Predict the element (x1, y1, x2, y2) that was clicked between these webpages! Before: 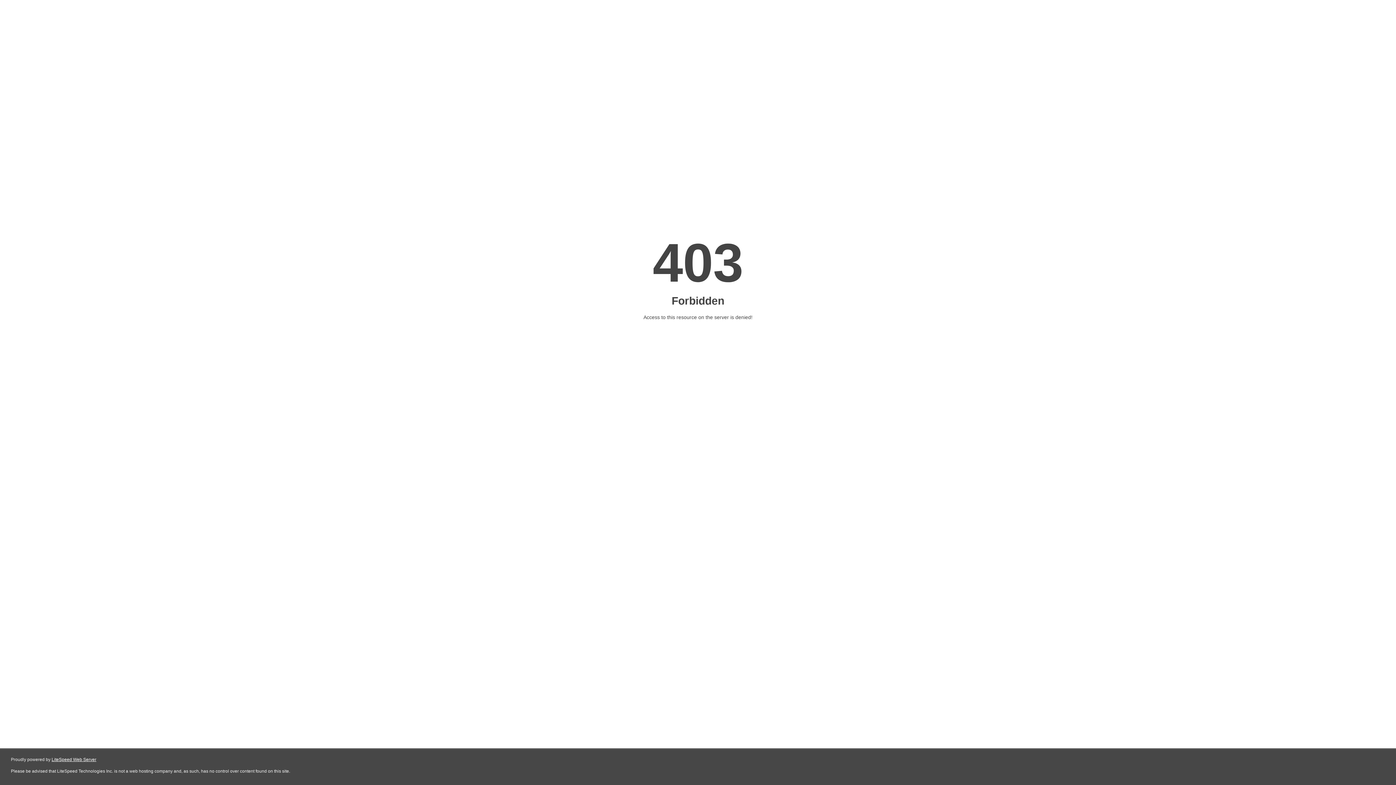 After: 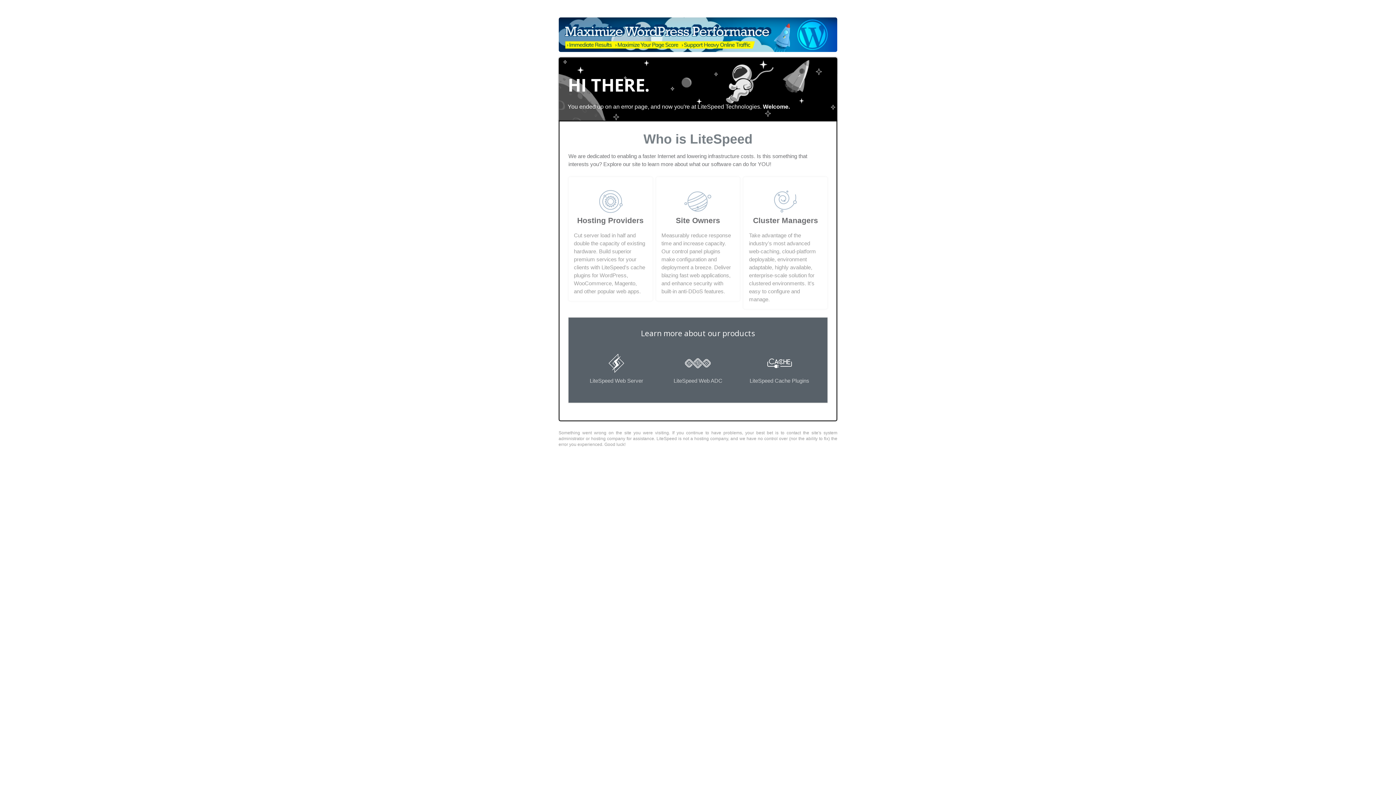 Action: label: LiteSpeed Web Server bbox: (51, 757, 96, 762)